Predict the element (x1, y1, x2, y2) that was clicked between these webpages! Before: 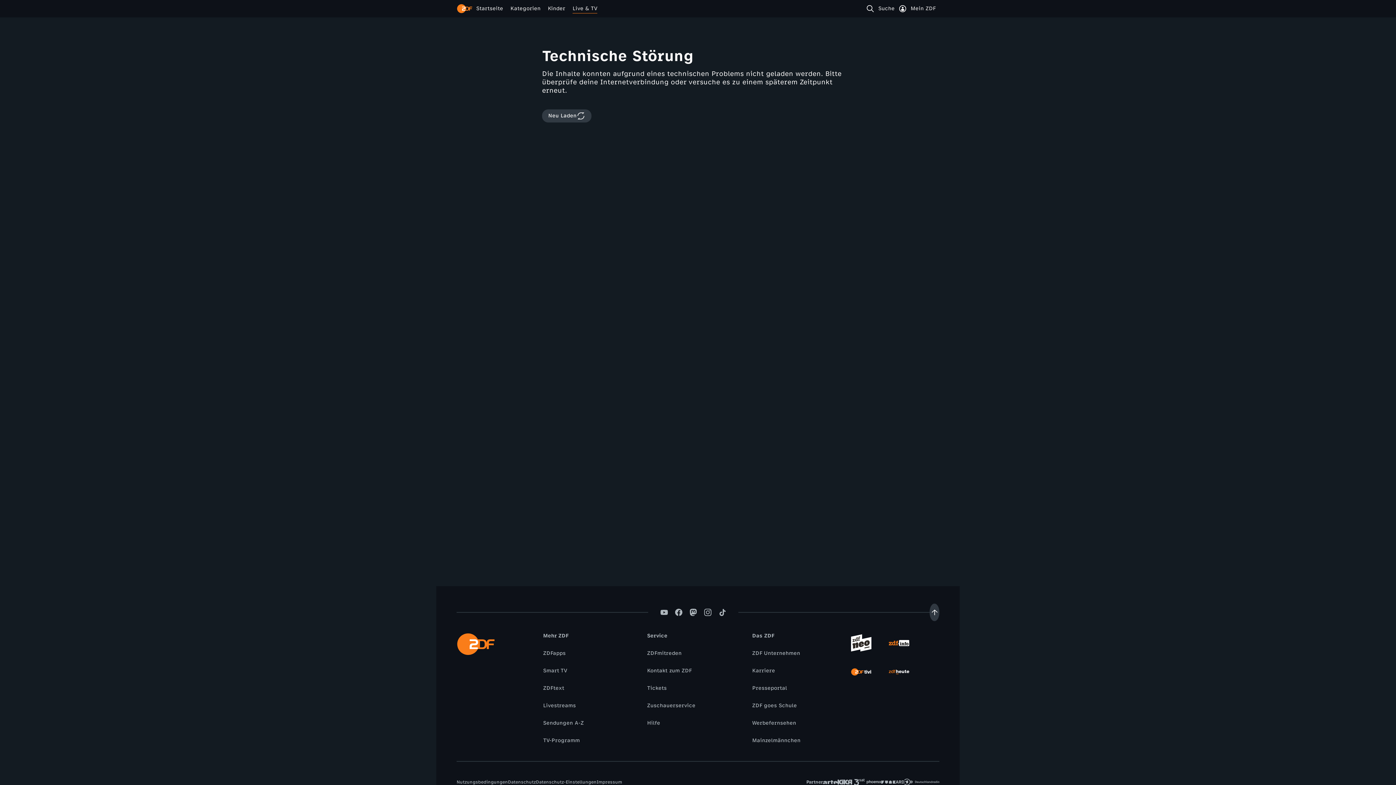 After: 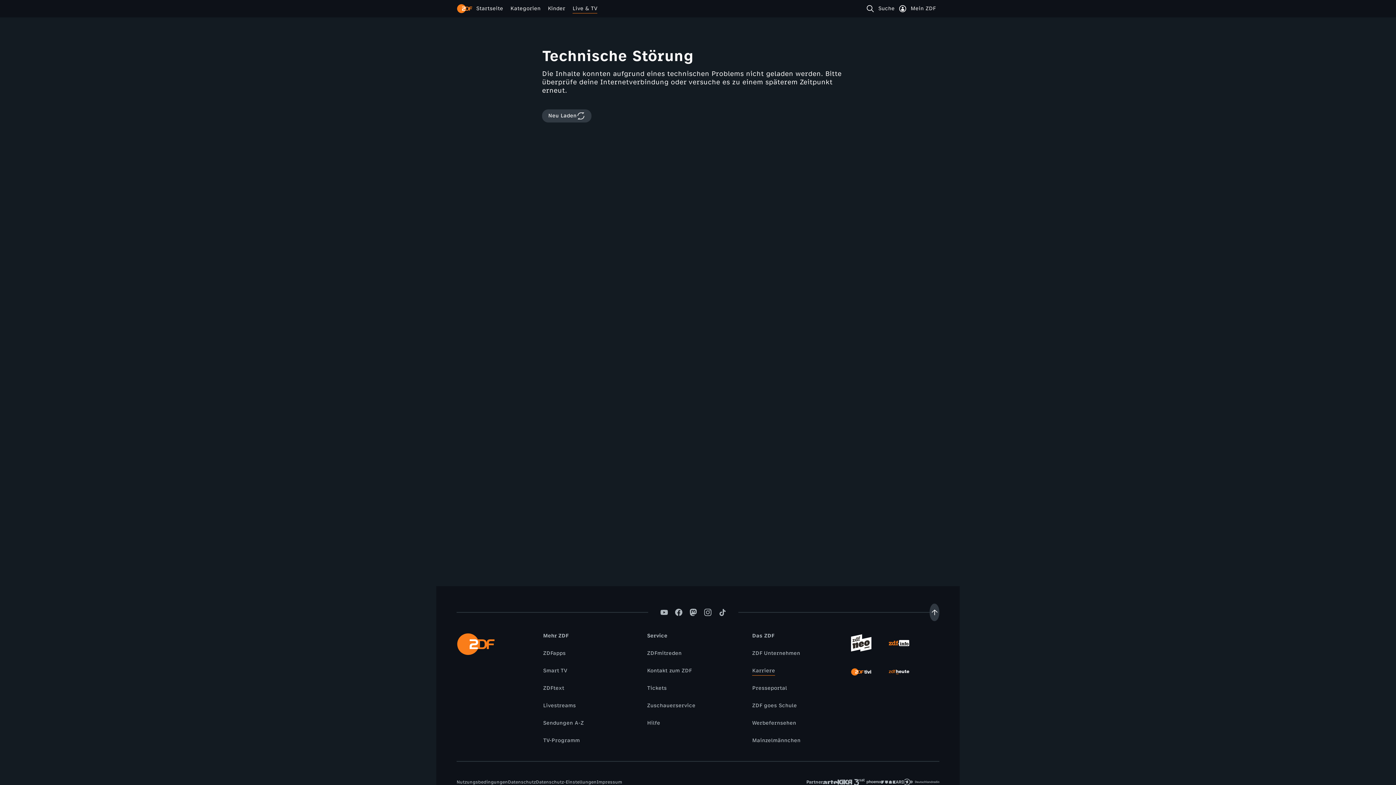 Action: label: Karriere bbox: (748, 667, 778, 675)